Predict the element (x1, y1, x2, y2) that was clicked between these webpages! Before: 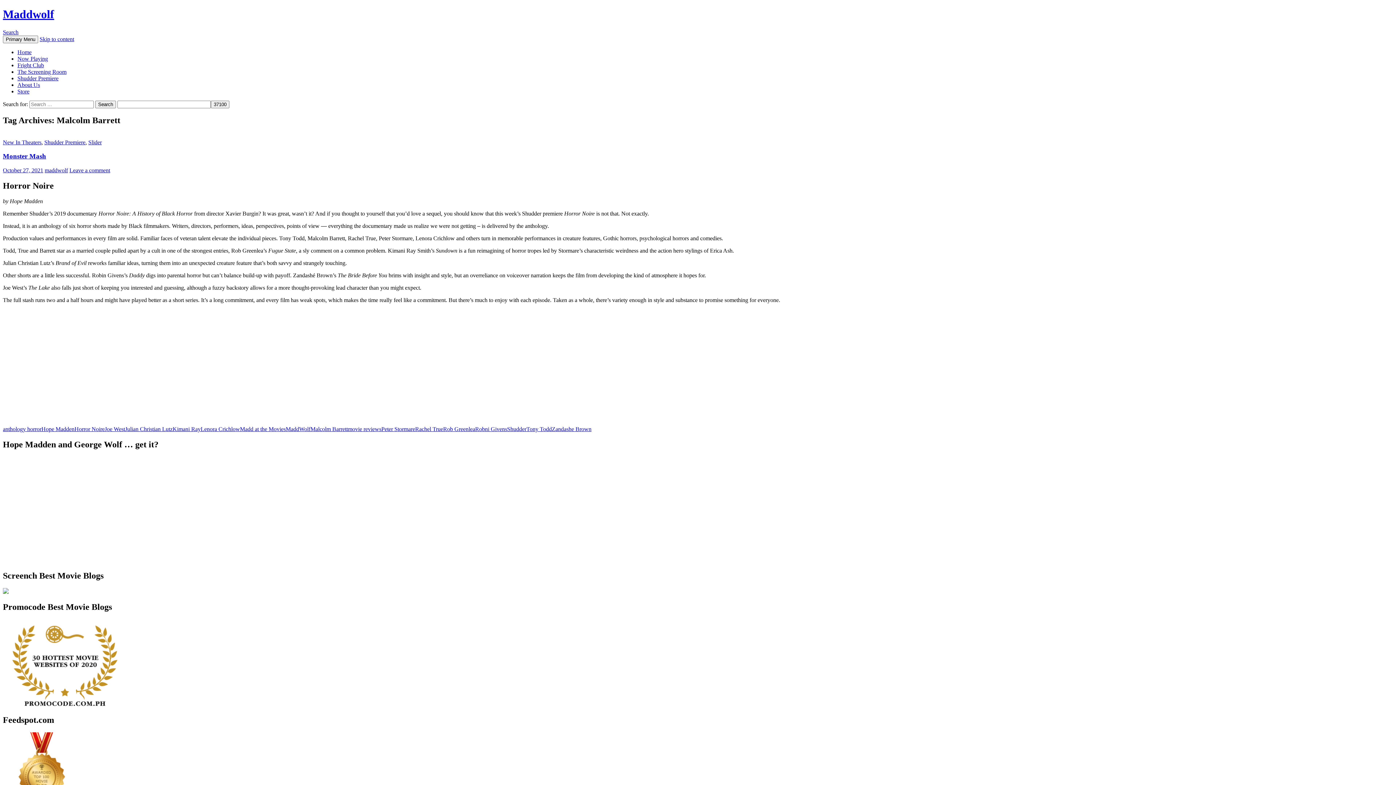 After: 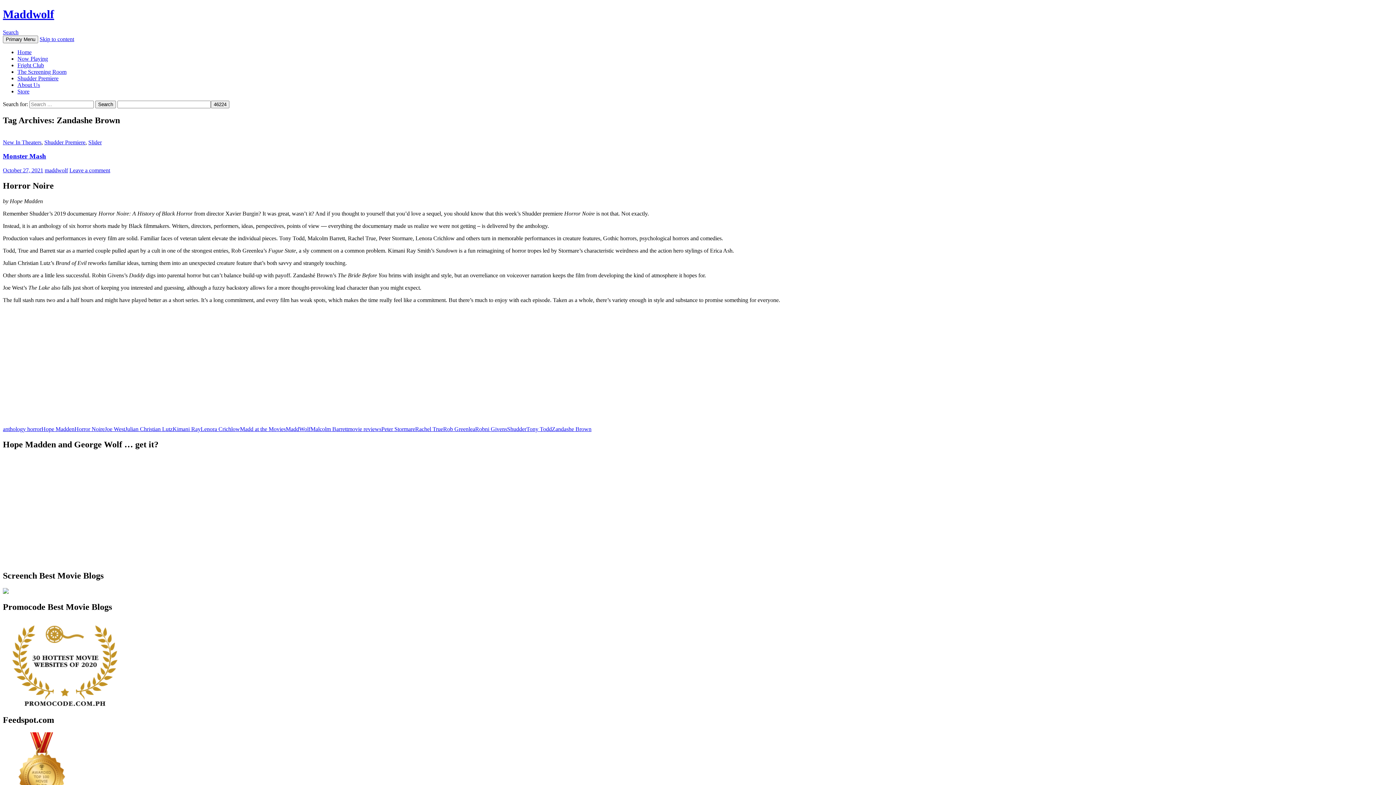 Action: label: Zandashe Brown bbox: (552, 426, 591, 432)